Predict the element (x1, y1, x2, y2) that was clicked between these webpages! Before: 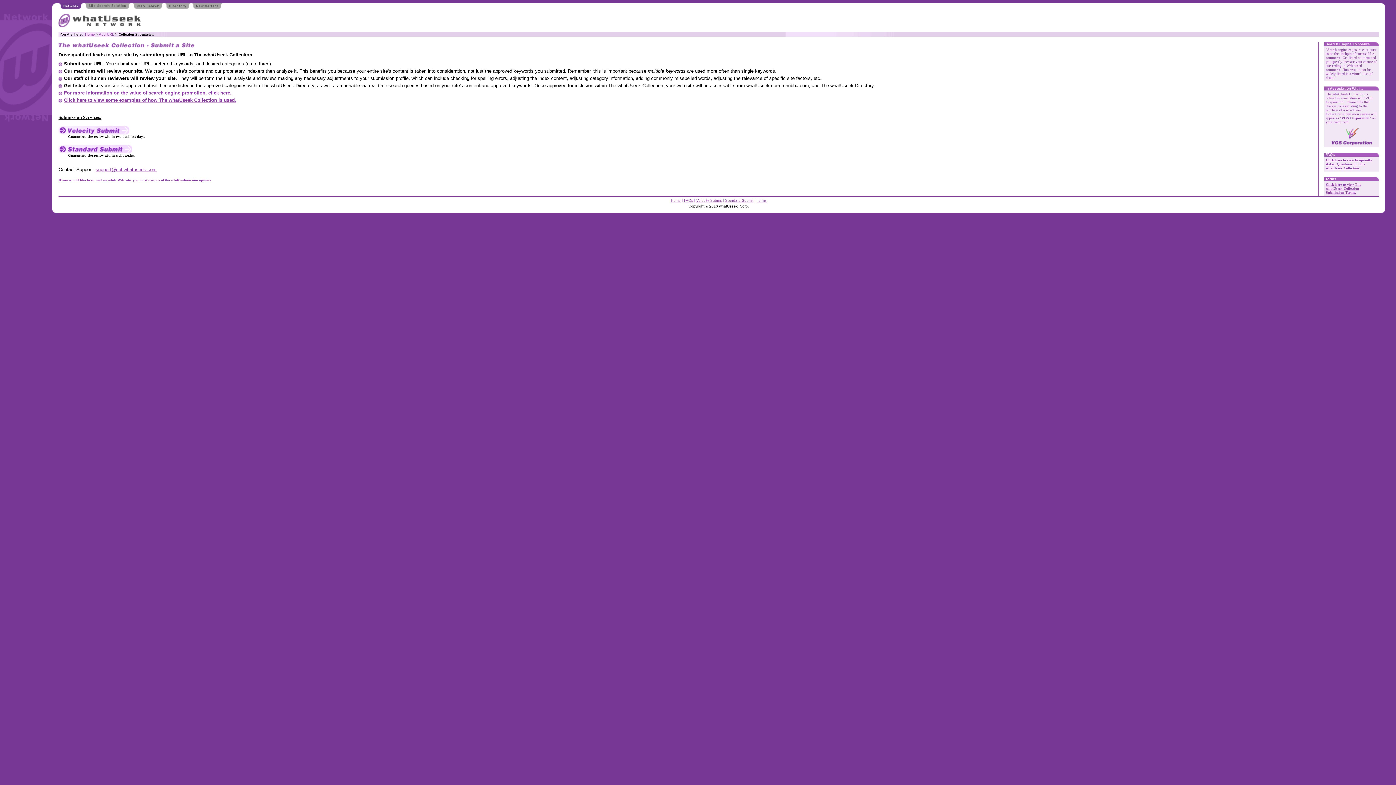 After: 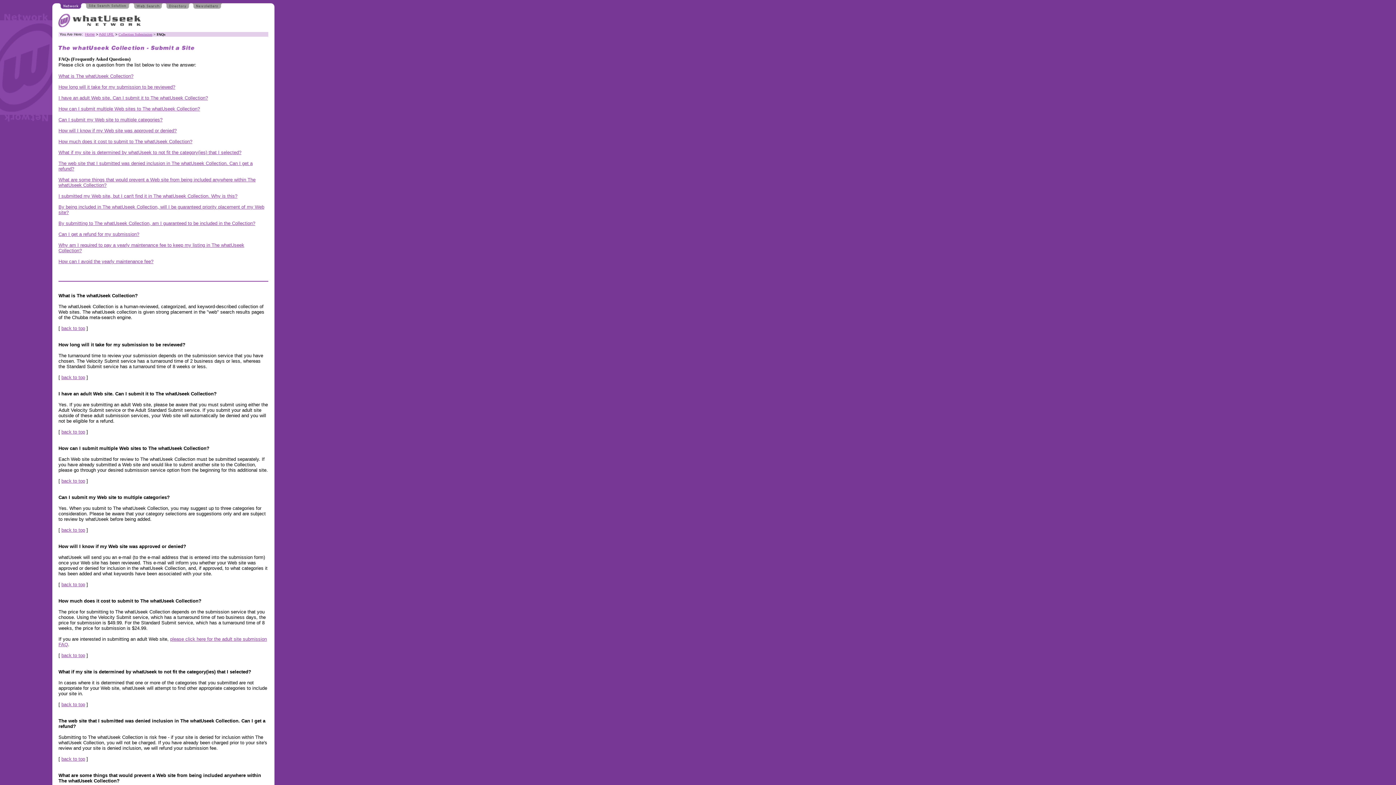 Action: label: FAQs bbox: (684, 198, 693, 202)